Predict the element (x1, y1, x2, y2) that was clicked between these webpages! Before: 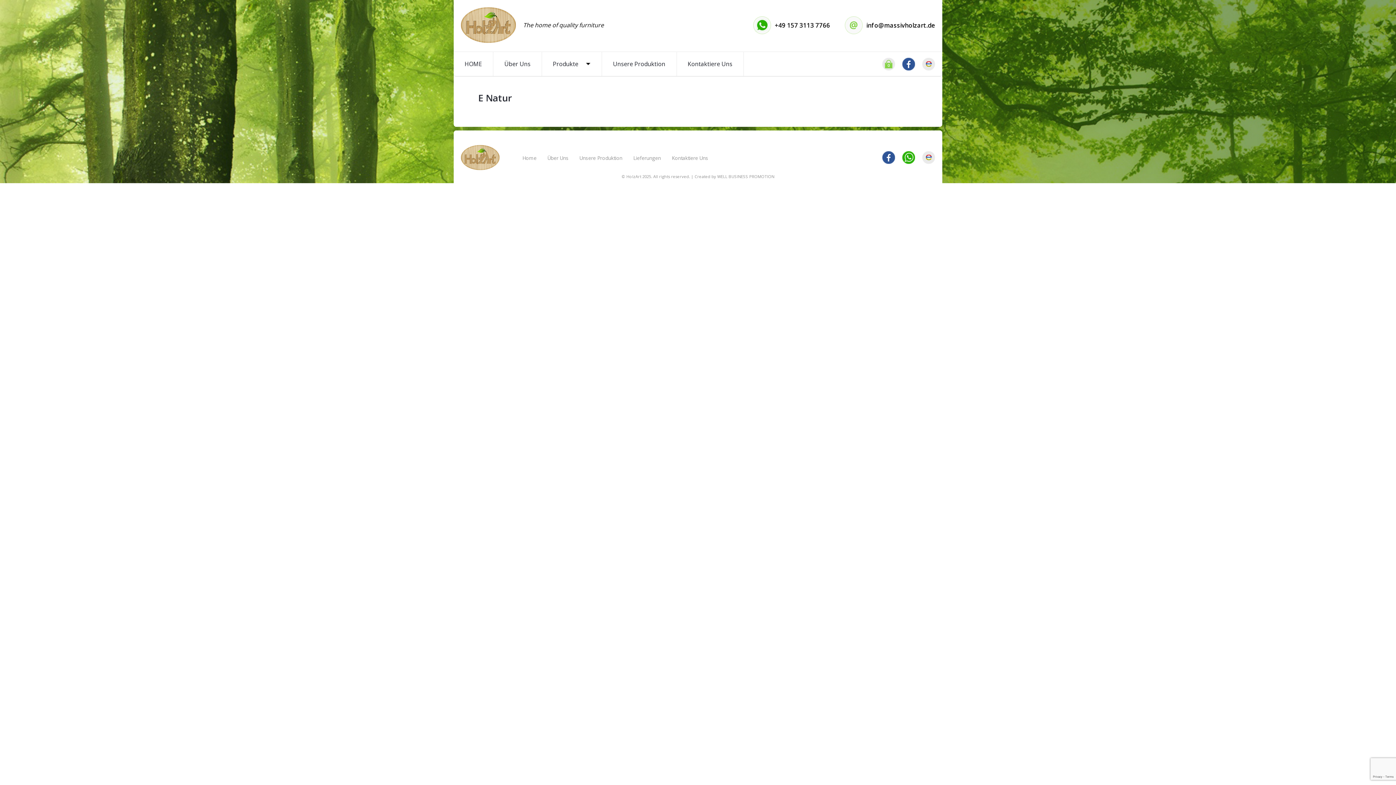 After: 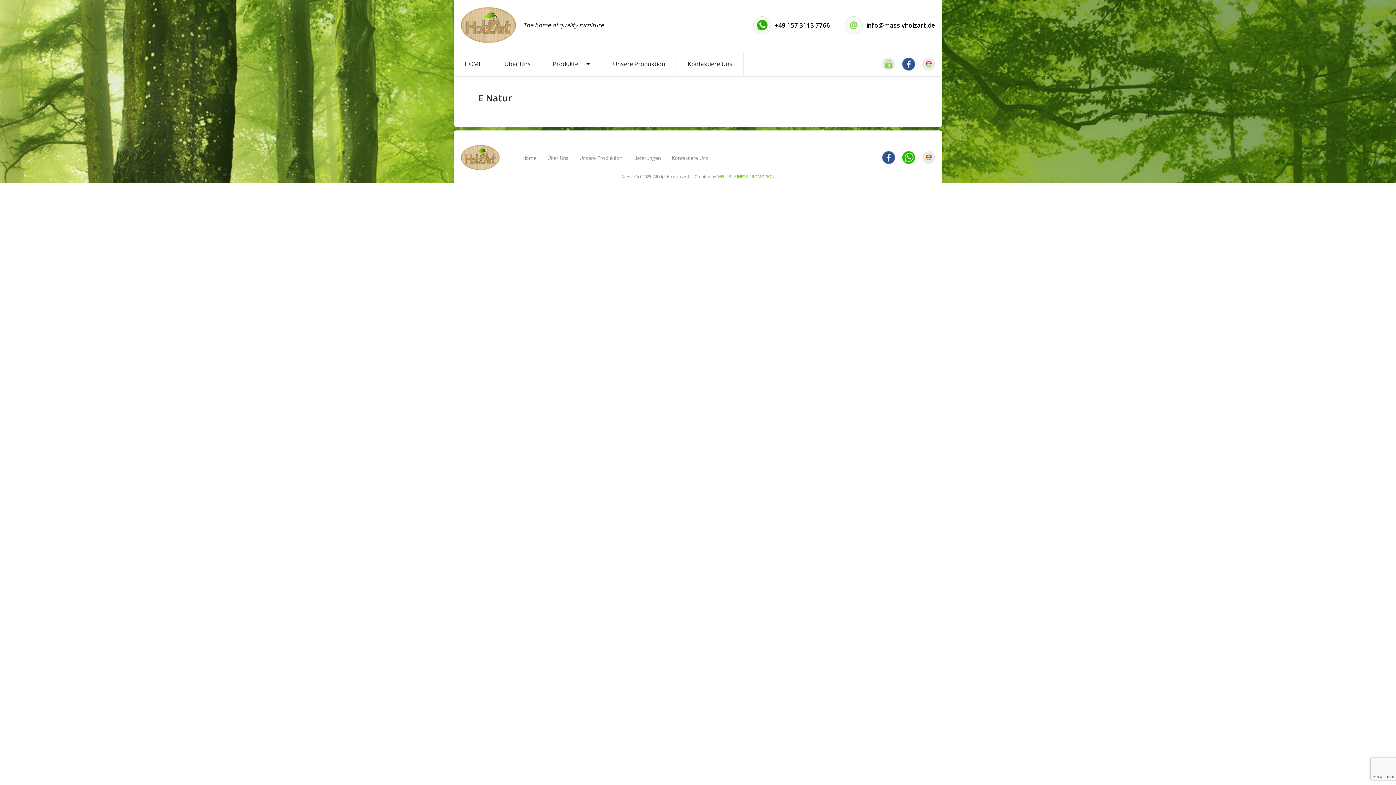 Action: label: WELL BUSINESS PROMOTION bbox: (717, 173, 774, 179)